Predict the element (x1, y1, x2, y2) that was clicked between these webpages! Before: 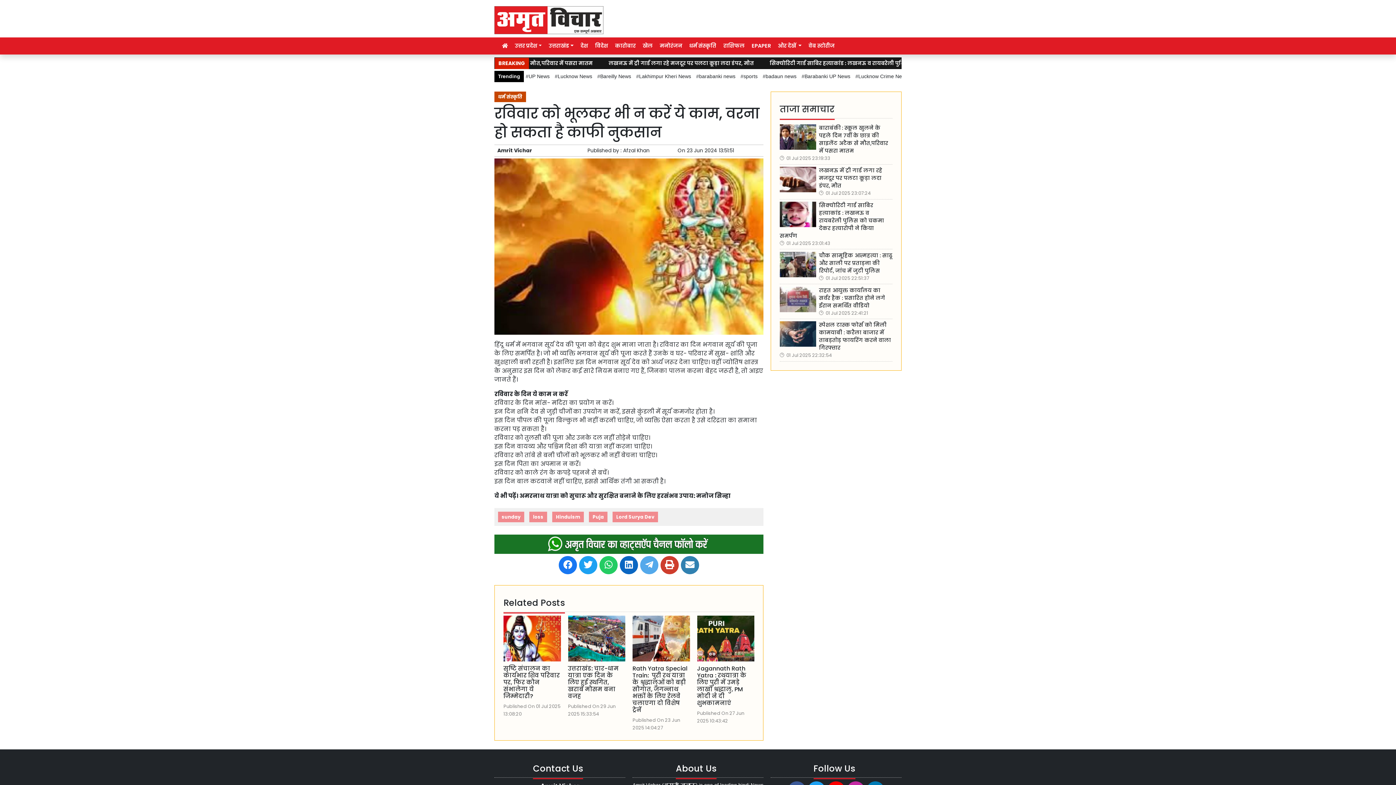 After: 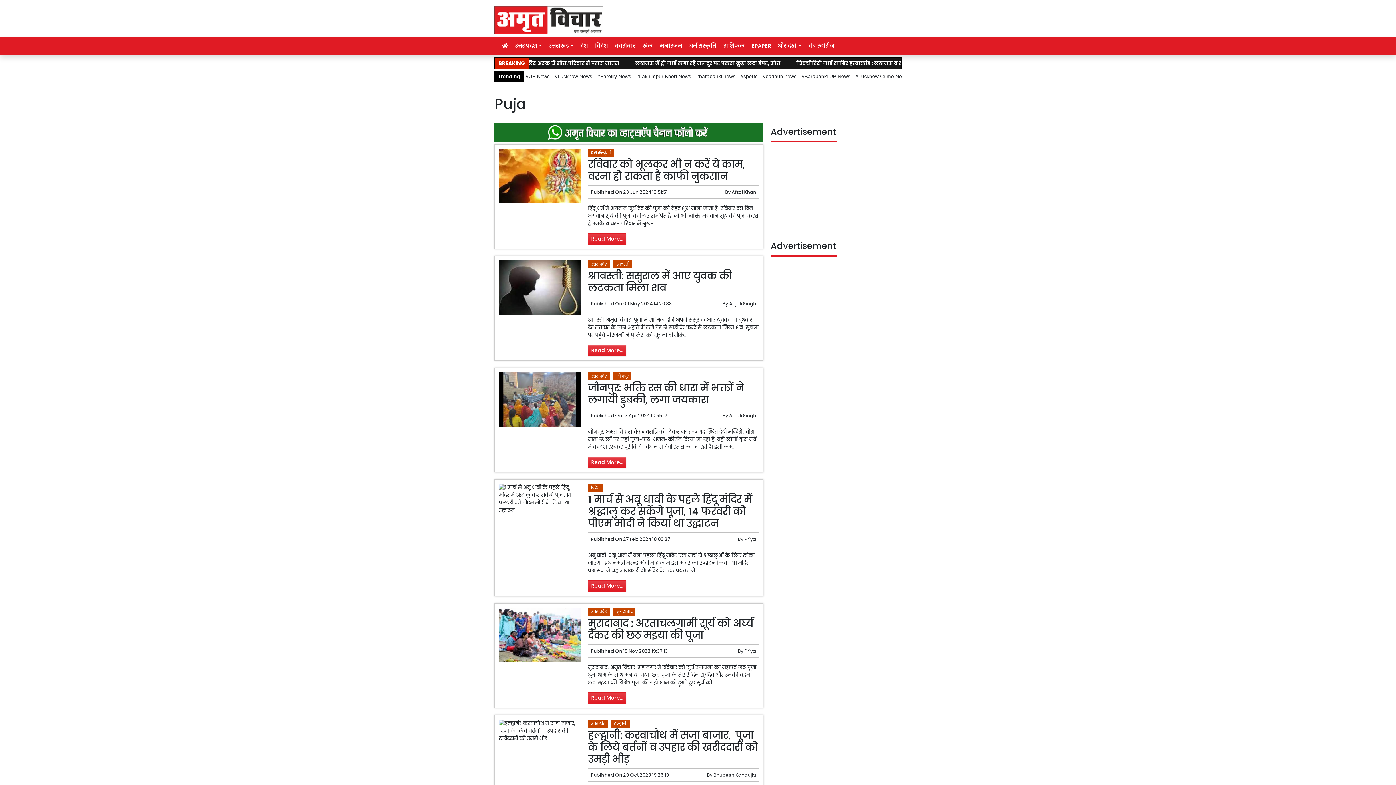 Action: label: Puja bbox: (589, 512, 607, 522)